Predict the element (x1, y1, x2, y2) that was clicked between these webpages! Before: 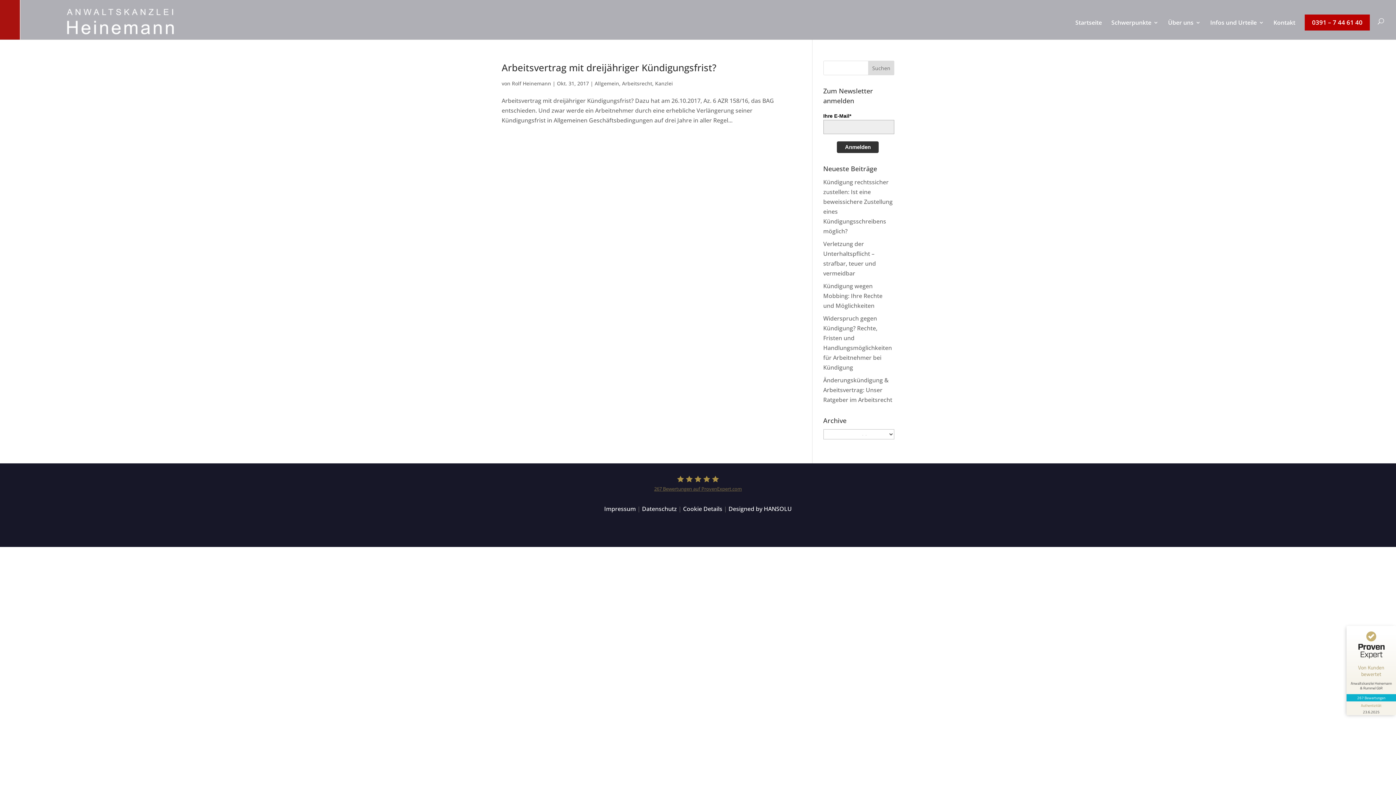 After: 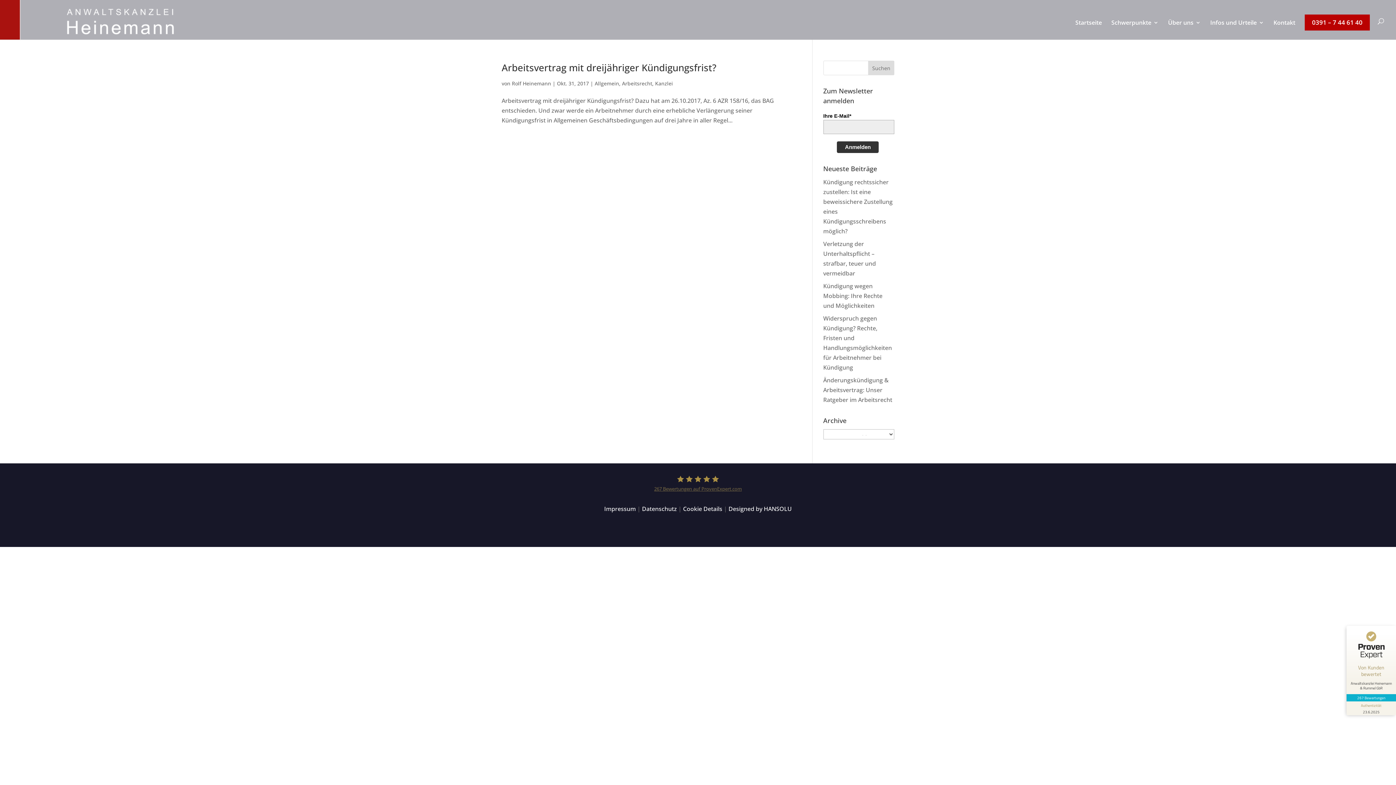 Action: bbox: (654, 474, 742, 493) label: Anwaltskanzlei Heinemann &Rummel GbR
267 Bewertungen auf ProvenExpert.com